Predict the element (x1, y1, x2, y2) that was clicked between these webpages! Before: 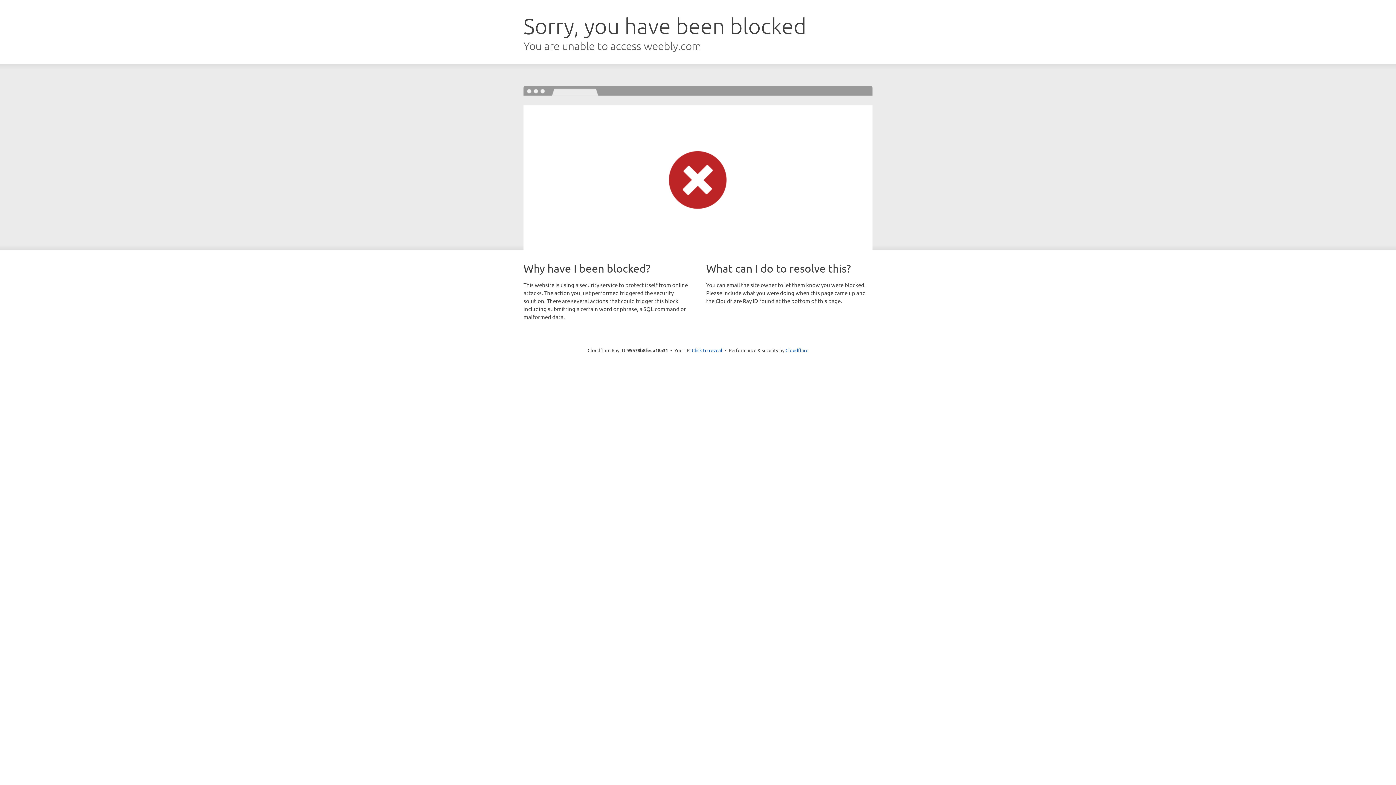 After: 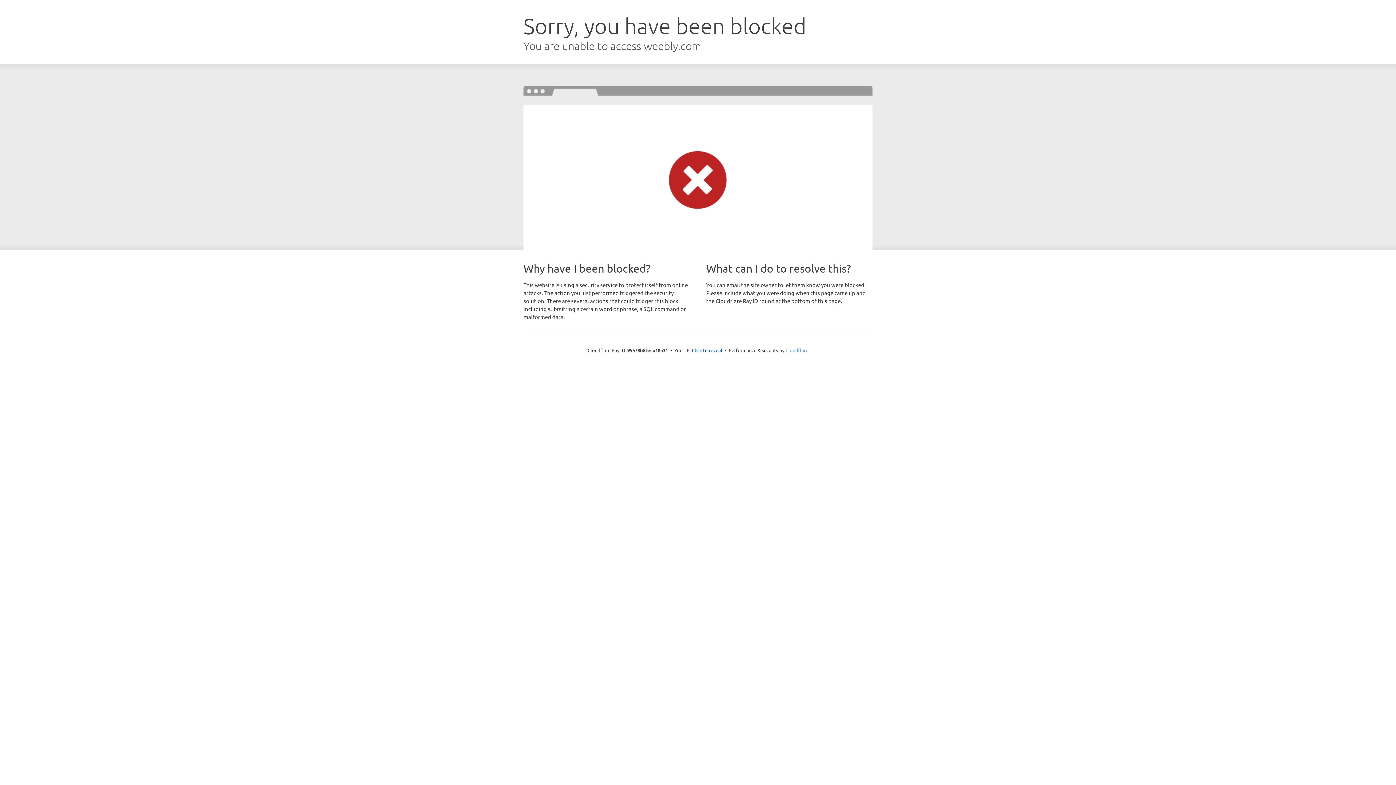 Action: label: Cloudflare bbox: (785, 347, 808, 353)